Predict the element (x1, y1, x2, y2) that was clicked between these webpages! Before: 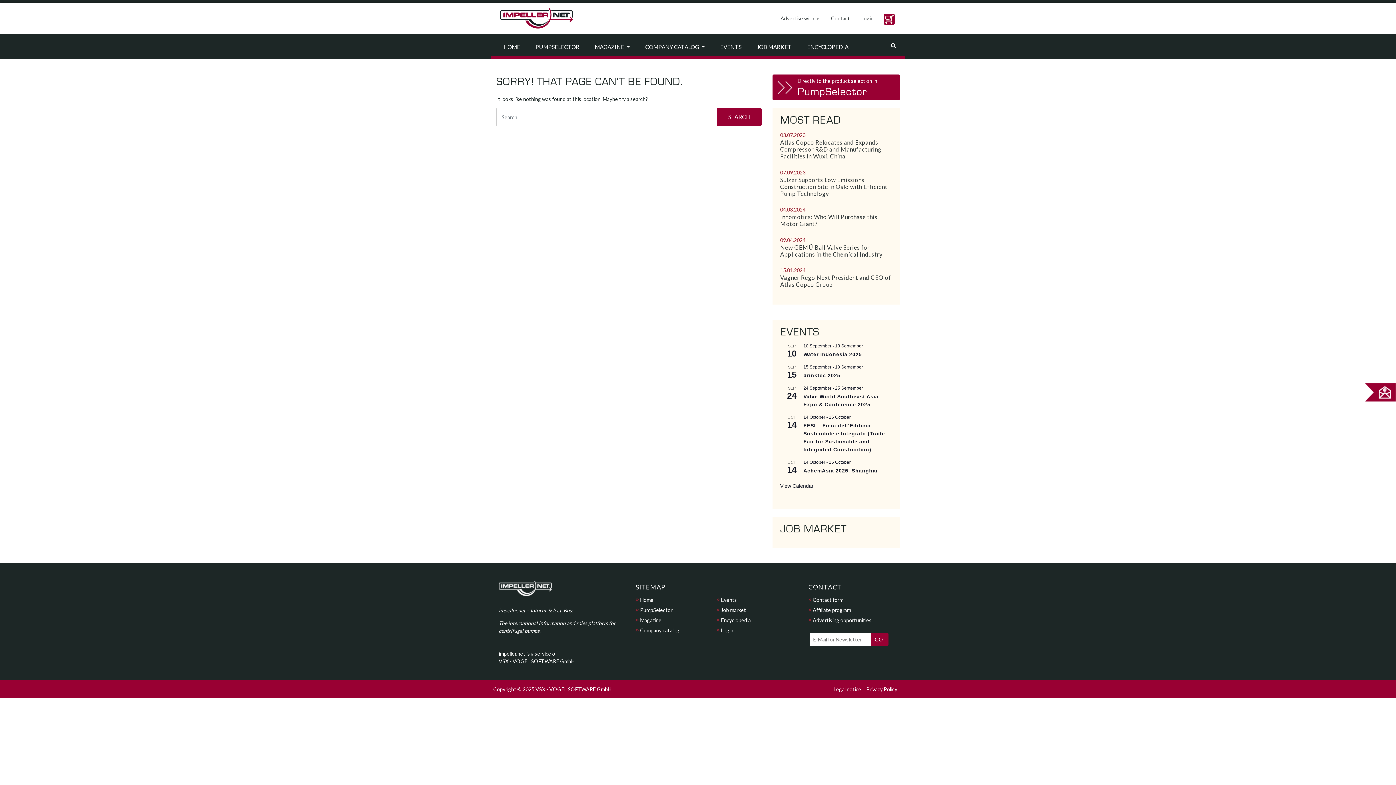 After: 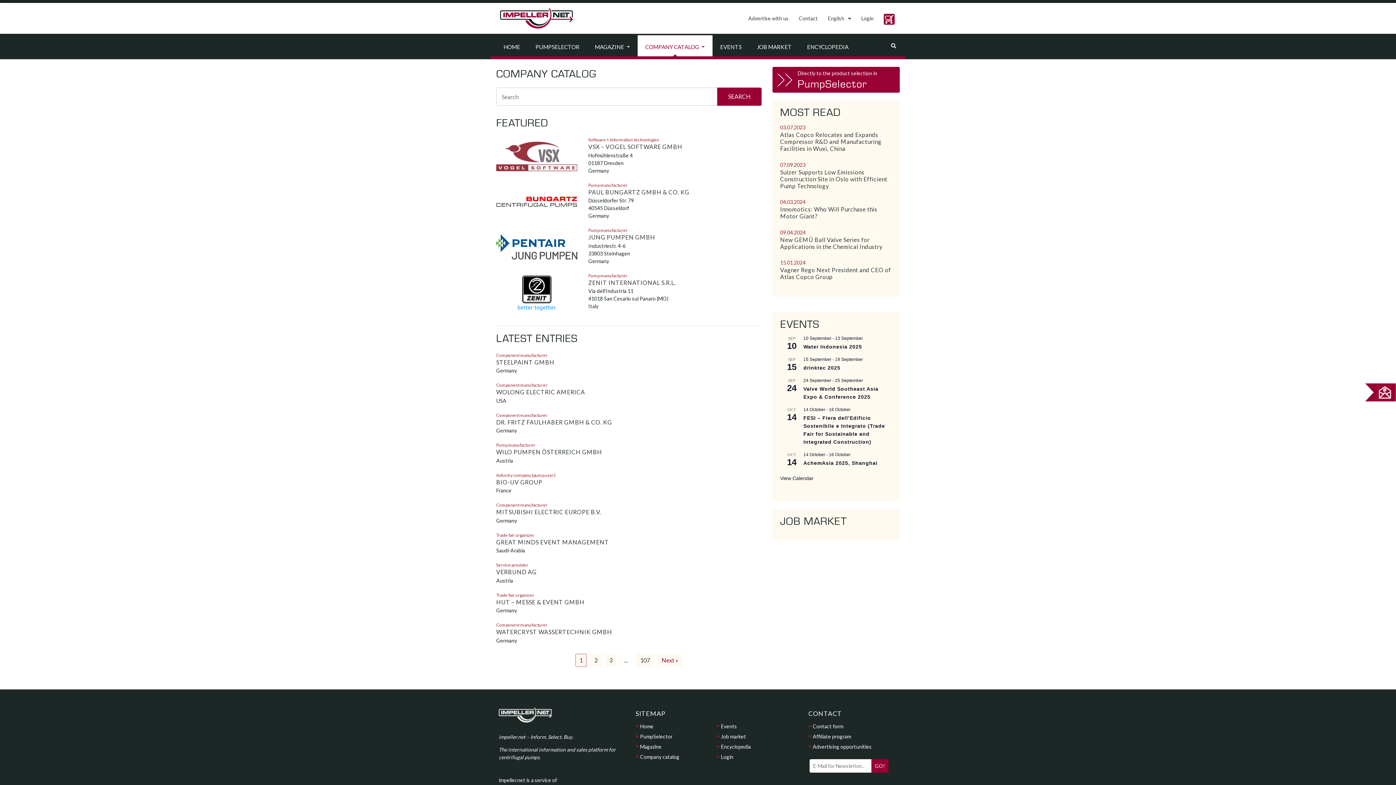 Action: bbox: (637, 35, 712, 58) label: COMPANY CATALOG 